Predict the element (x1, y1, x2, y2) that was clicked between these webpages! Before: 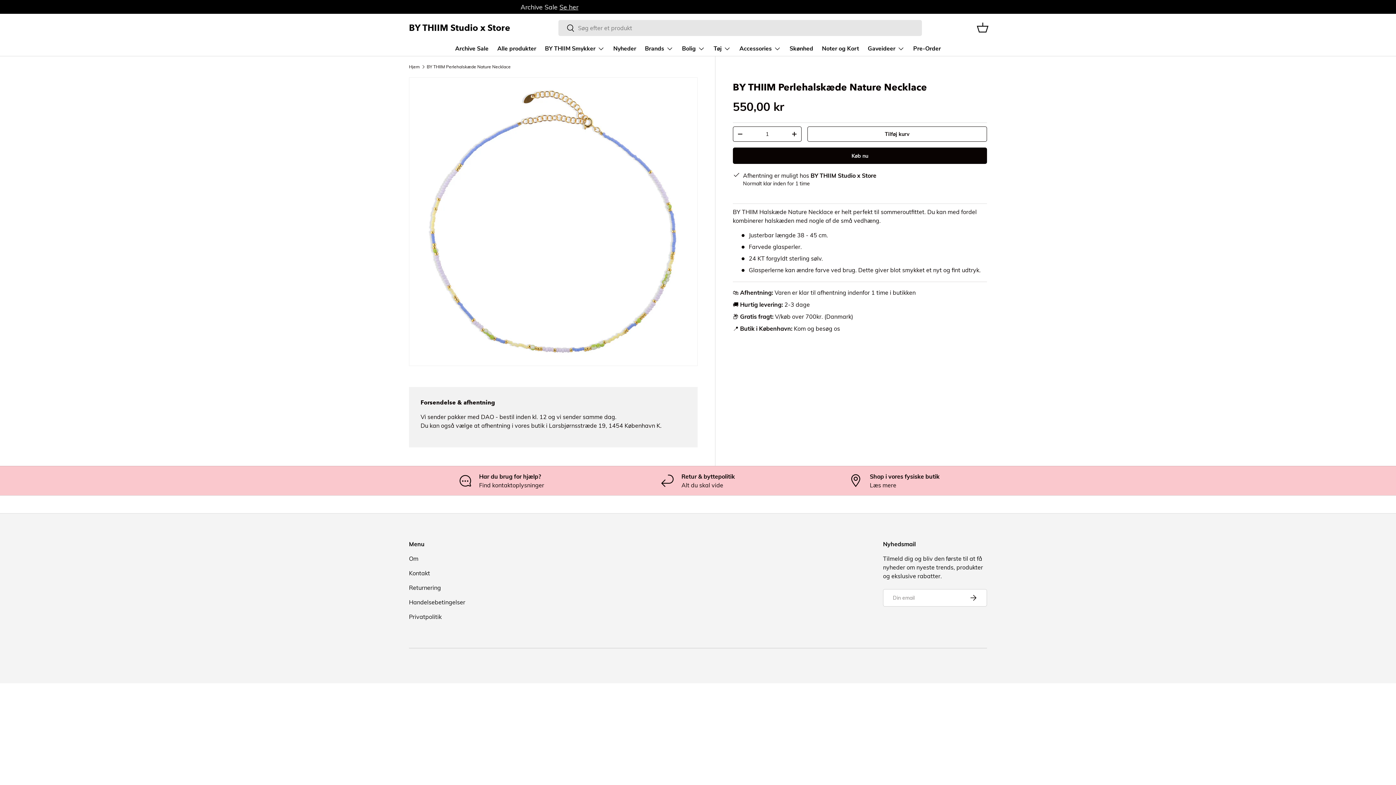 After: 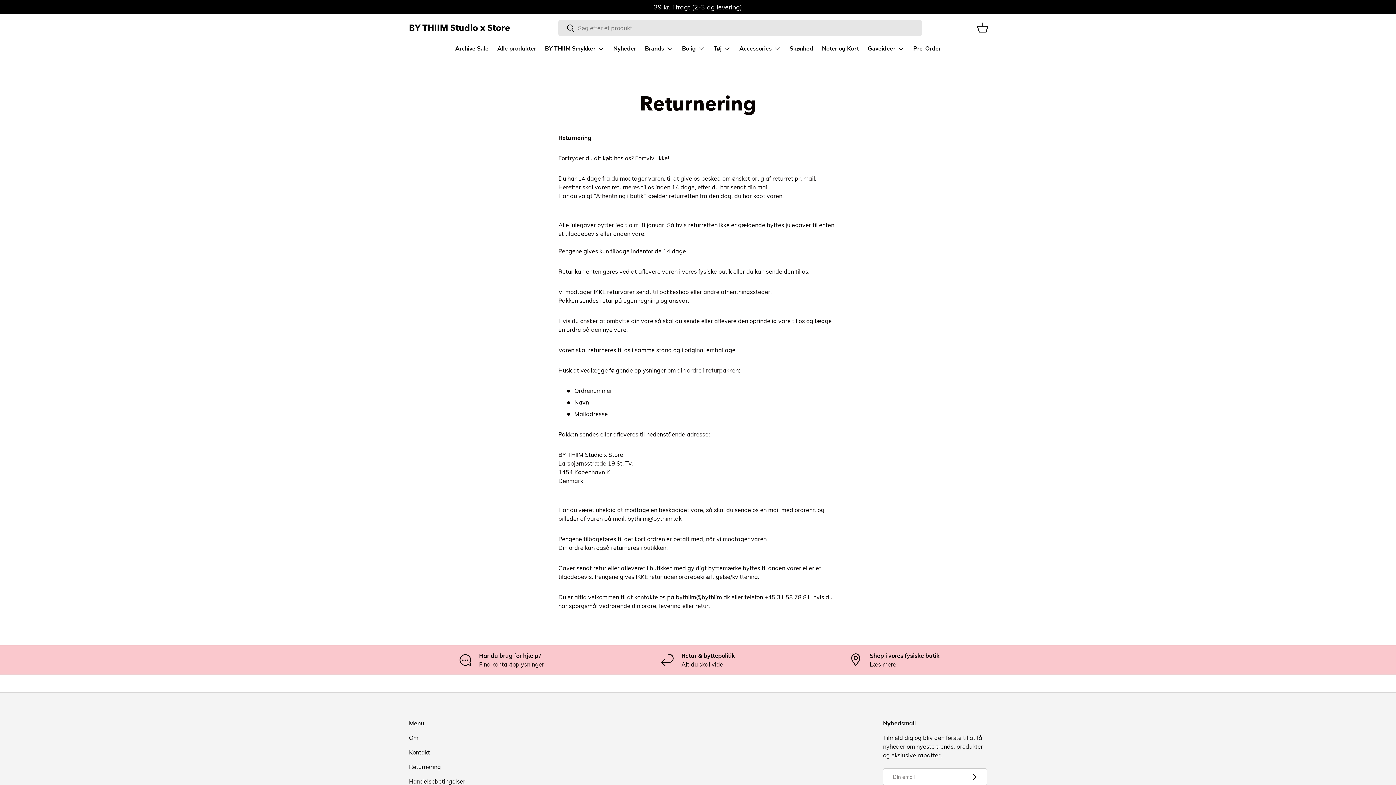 Action: label: Retur & byttepolitik

Alt du skal vide bbox: (605, 472, 790, 489)